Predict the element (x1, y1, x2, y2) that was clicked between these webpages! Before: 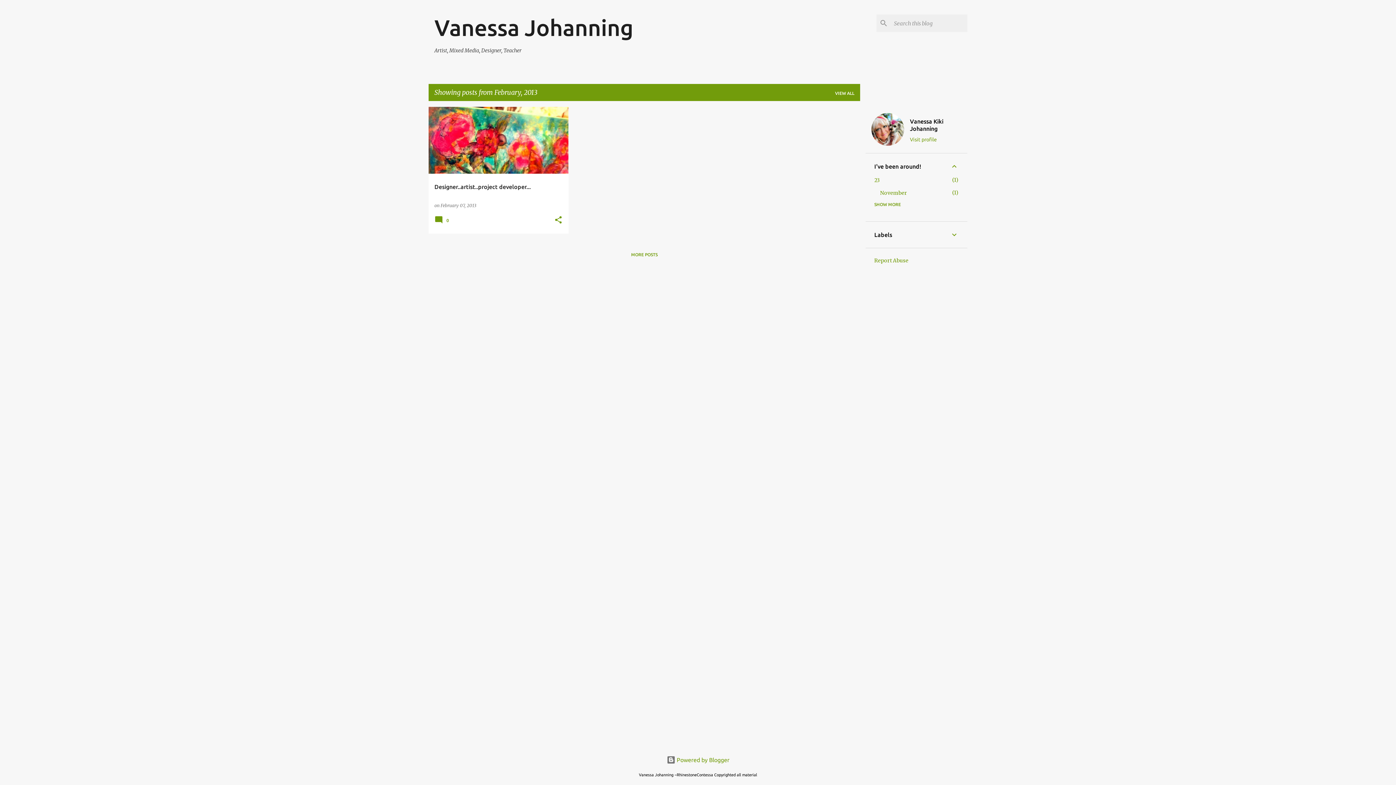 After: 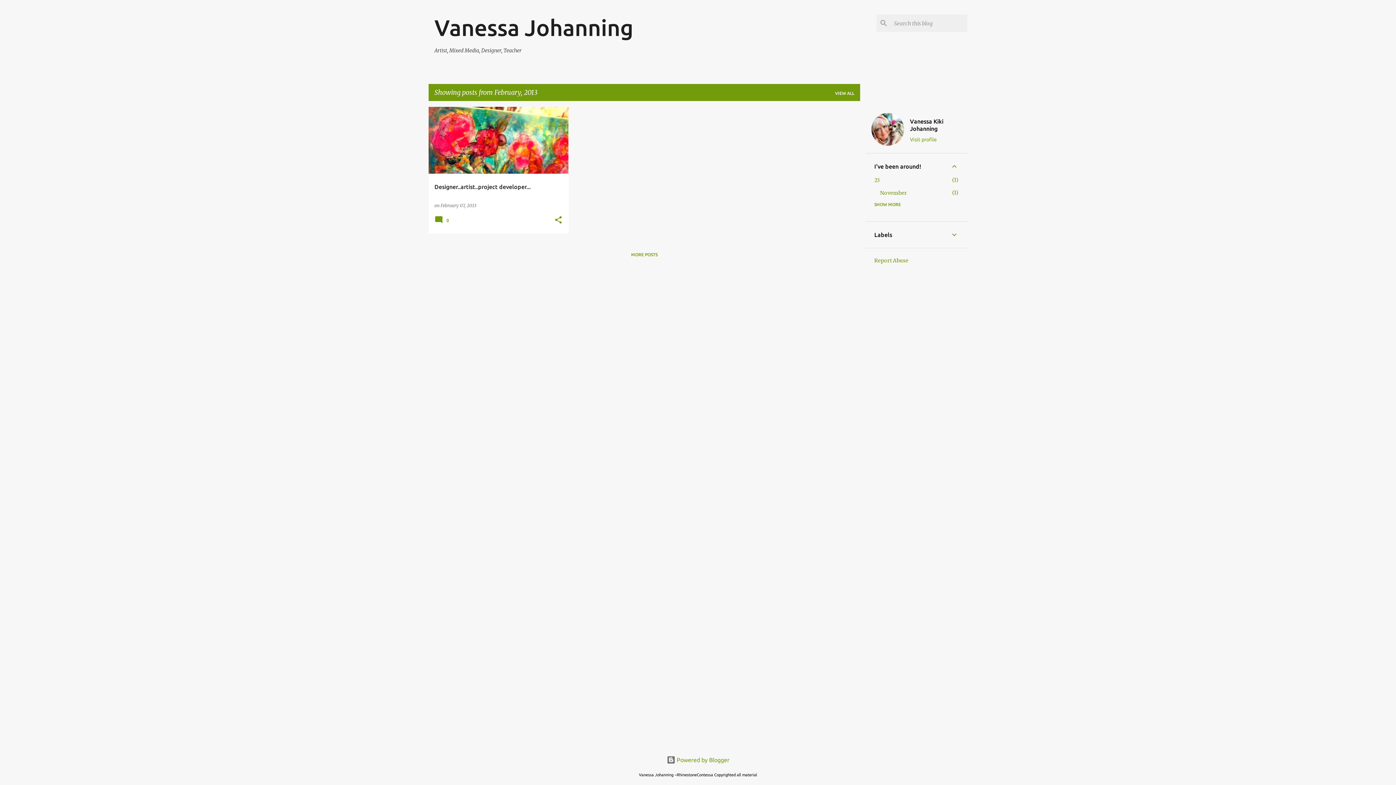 Action: bbox: (874, 257, 908, 264) label: Report Abuse